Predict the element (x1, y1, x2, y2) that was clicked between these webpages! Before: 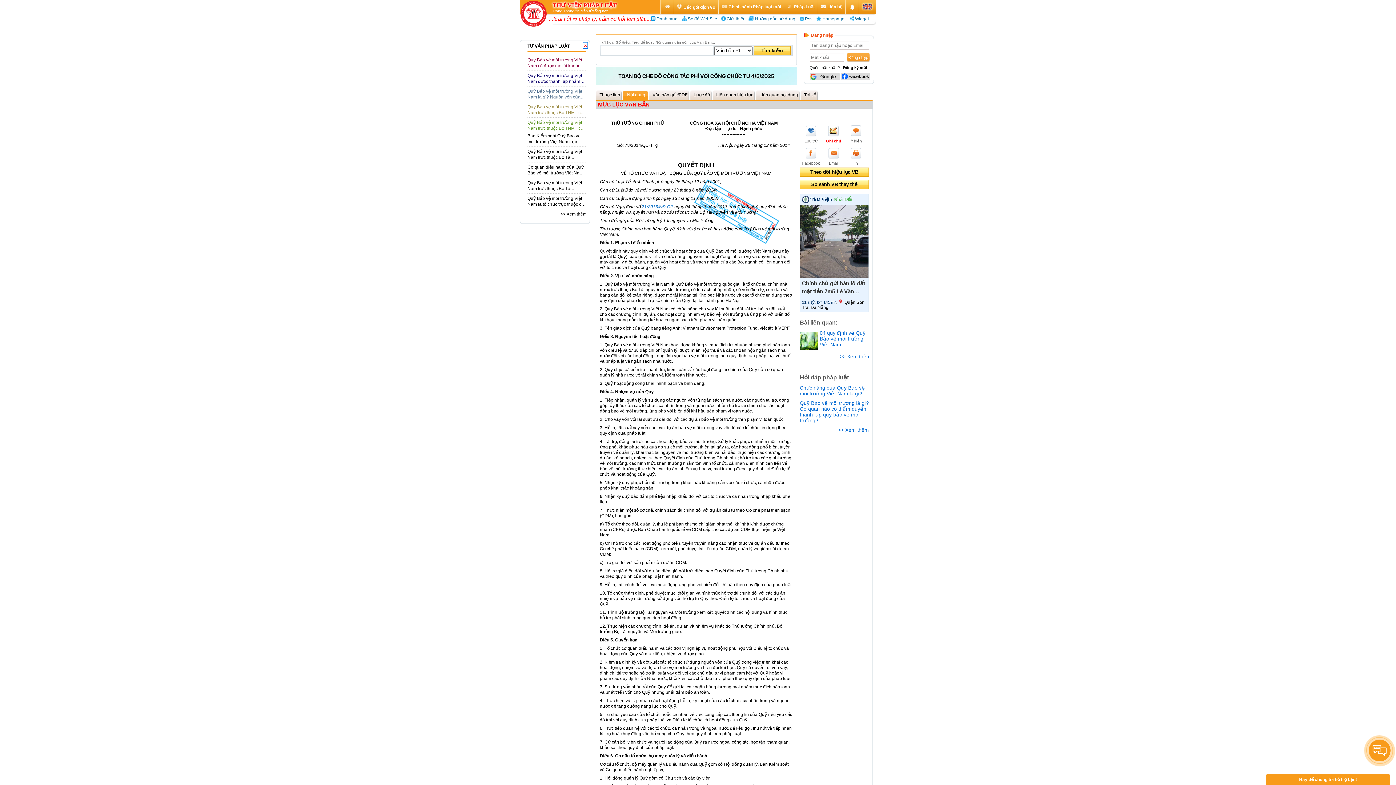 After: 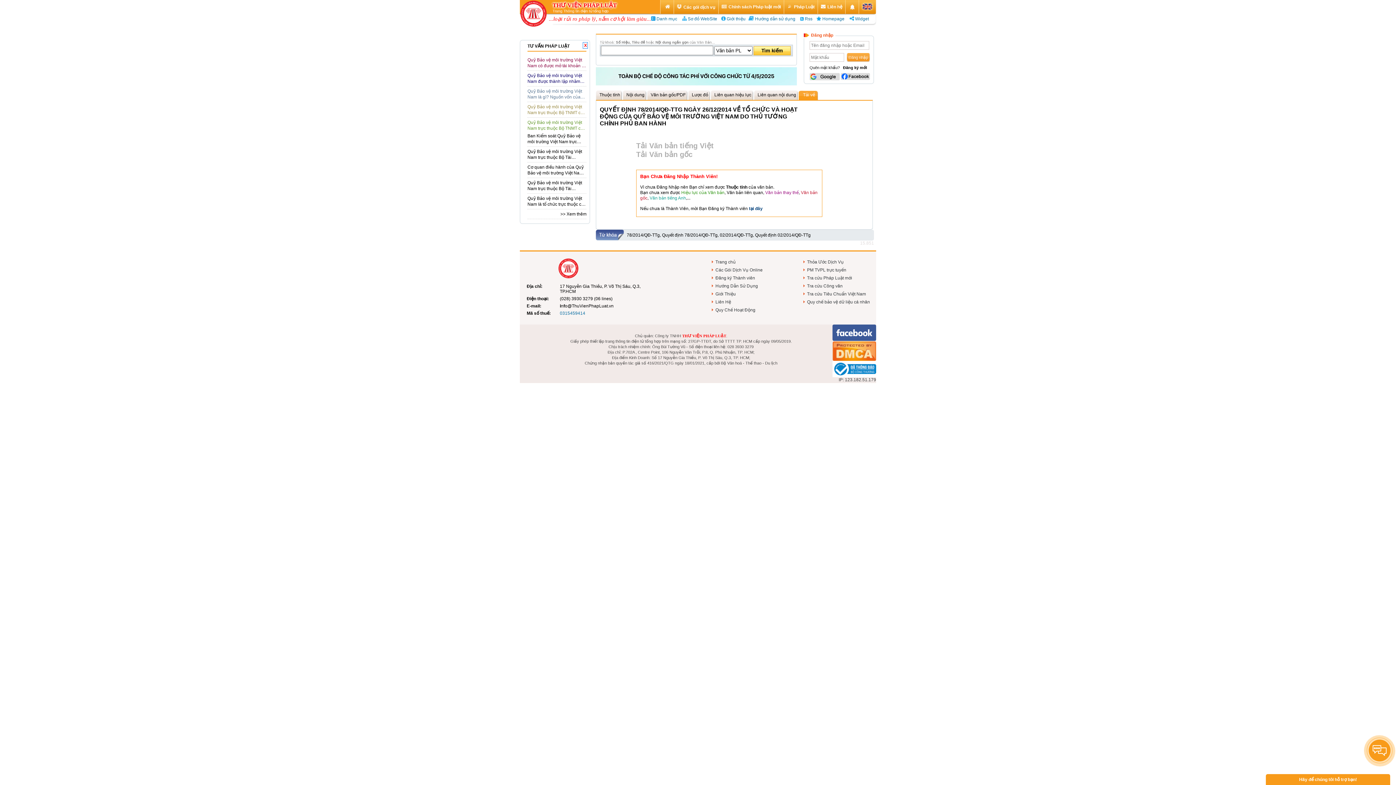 Action: bbox: (800, 90, 818, 100) label: Tải về